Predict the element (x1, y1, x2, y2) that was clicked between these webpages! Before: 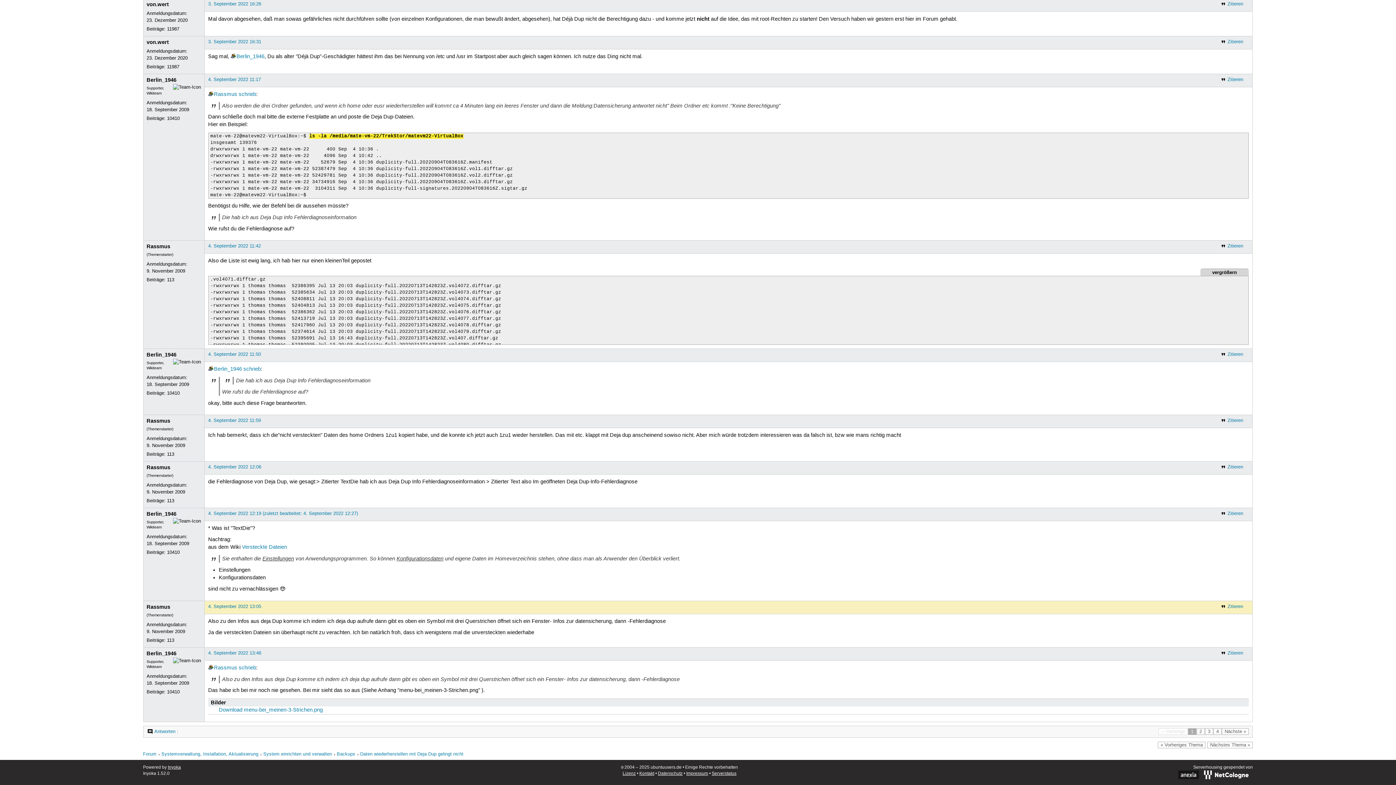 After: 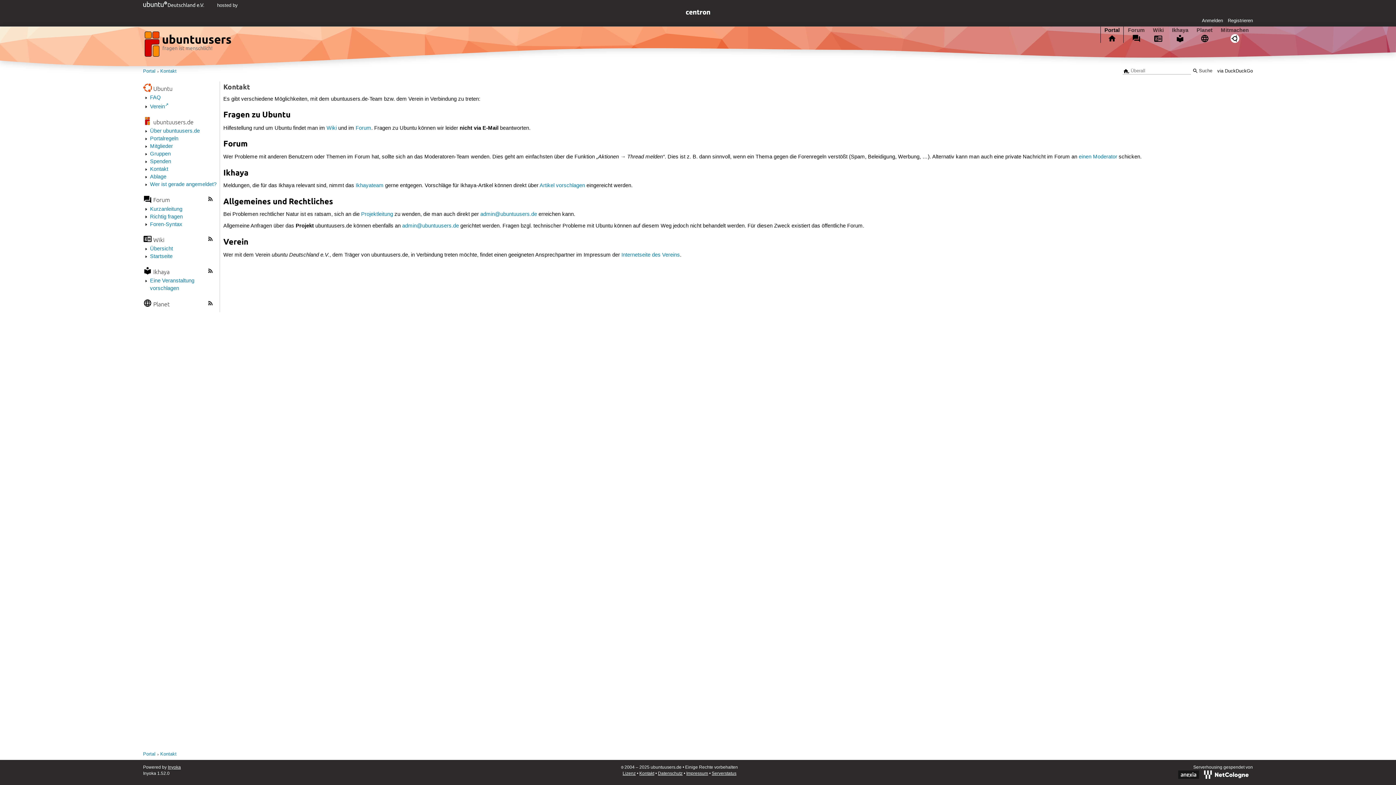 Action: label: Kontakt bbox: (639, 771, 654, 776)